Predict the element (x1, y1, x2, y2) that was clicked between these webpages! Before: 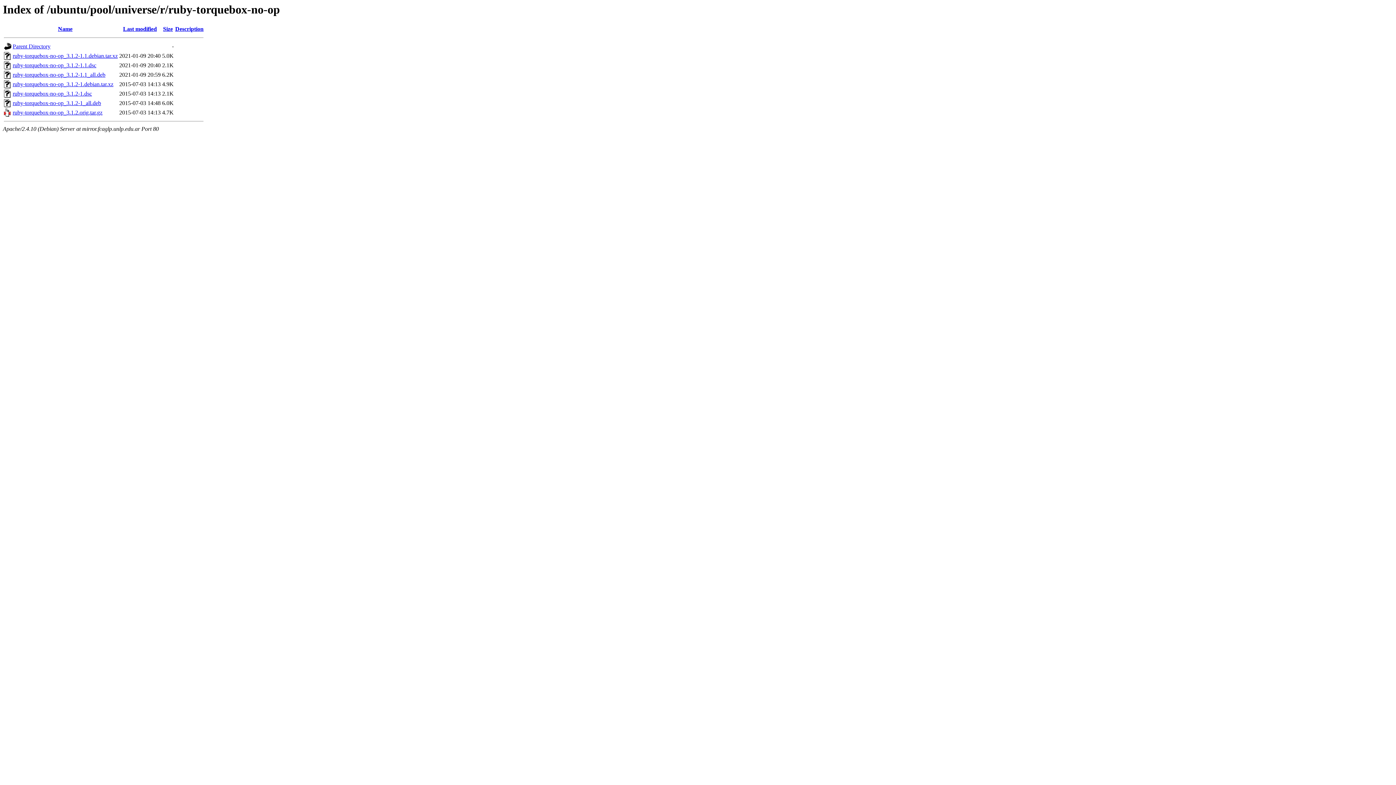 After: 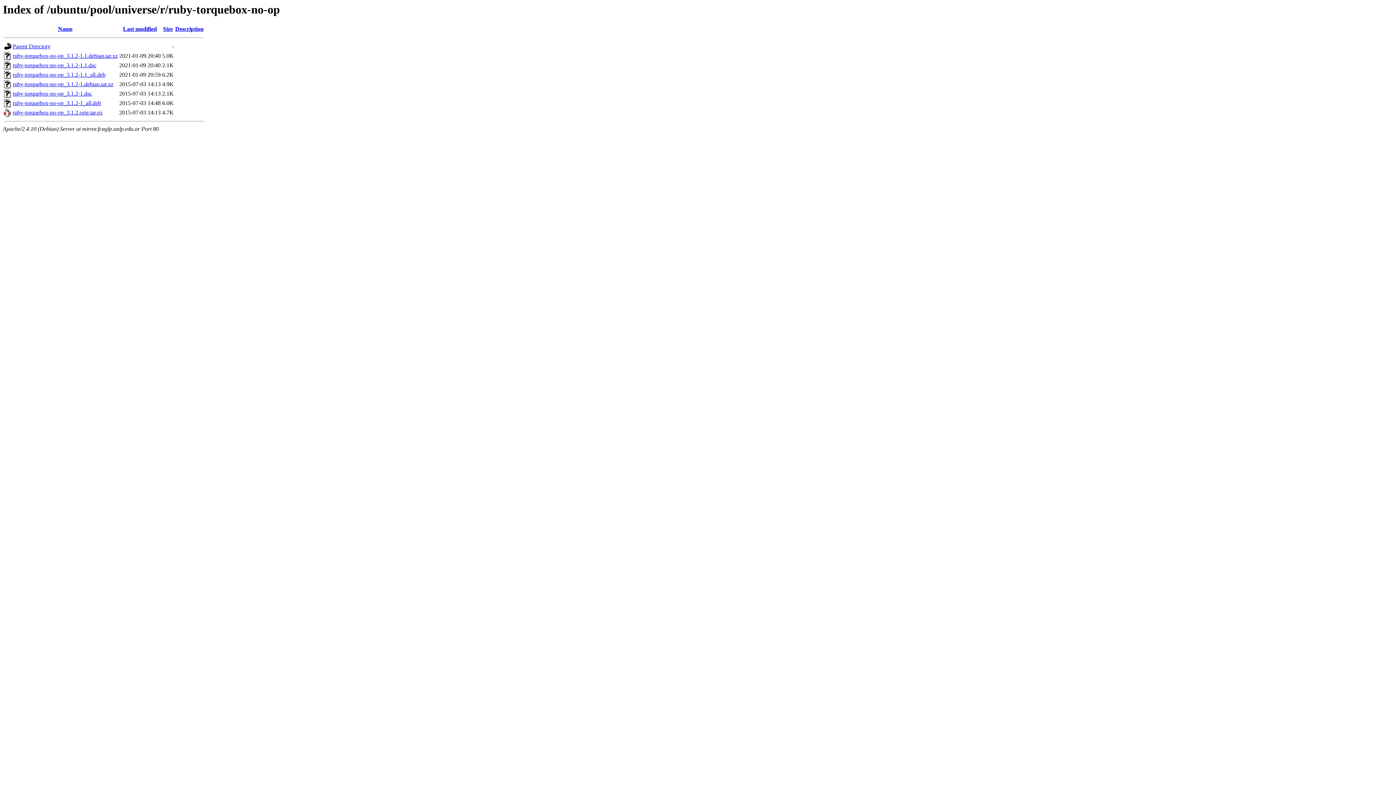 Action: bbox: (12, 81, 113, 87) label: ruby-torquebox-no-op_3.1.2-1.debian.tar.xz